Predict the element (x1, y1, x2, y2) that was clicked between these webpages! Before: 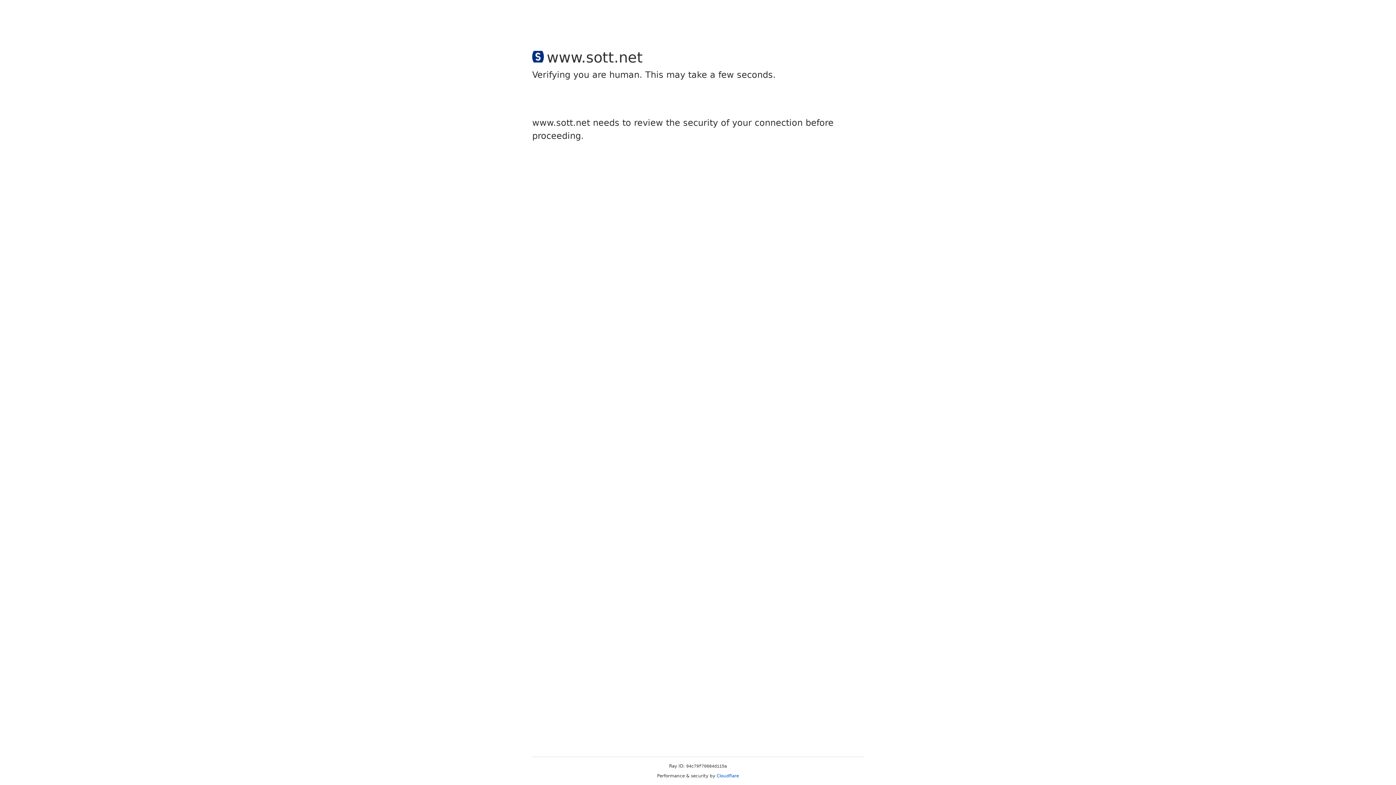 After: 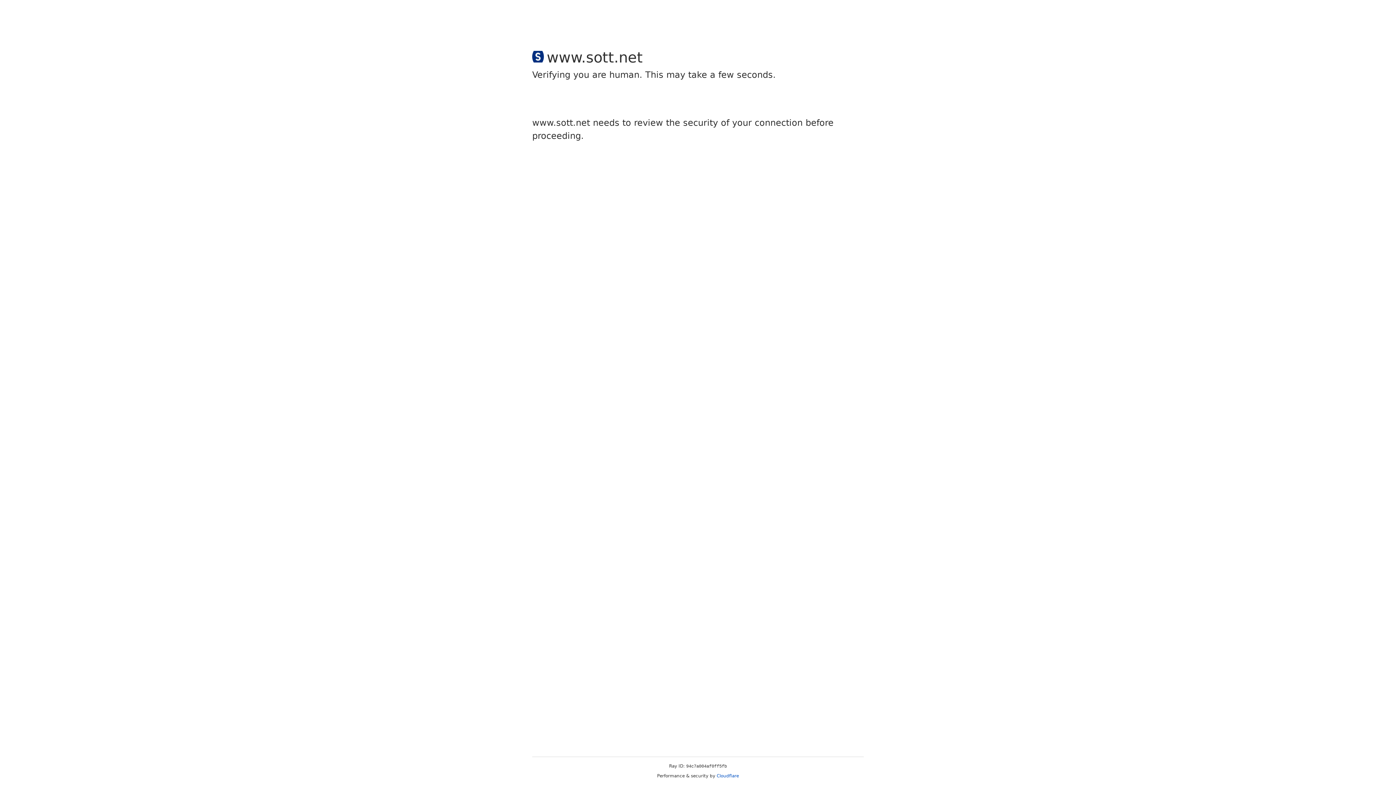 Action: label: Cloudflare bbox: (716, 773, 739, 778)